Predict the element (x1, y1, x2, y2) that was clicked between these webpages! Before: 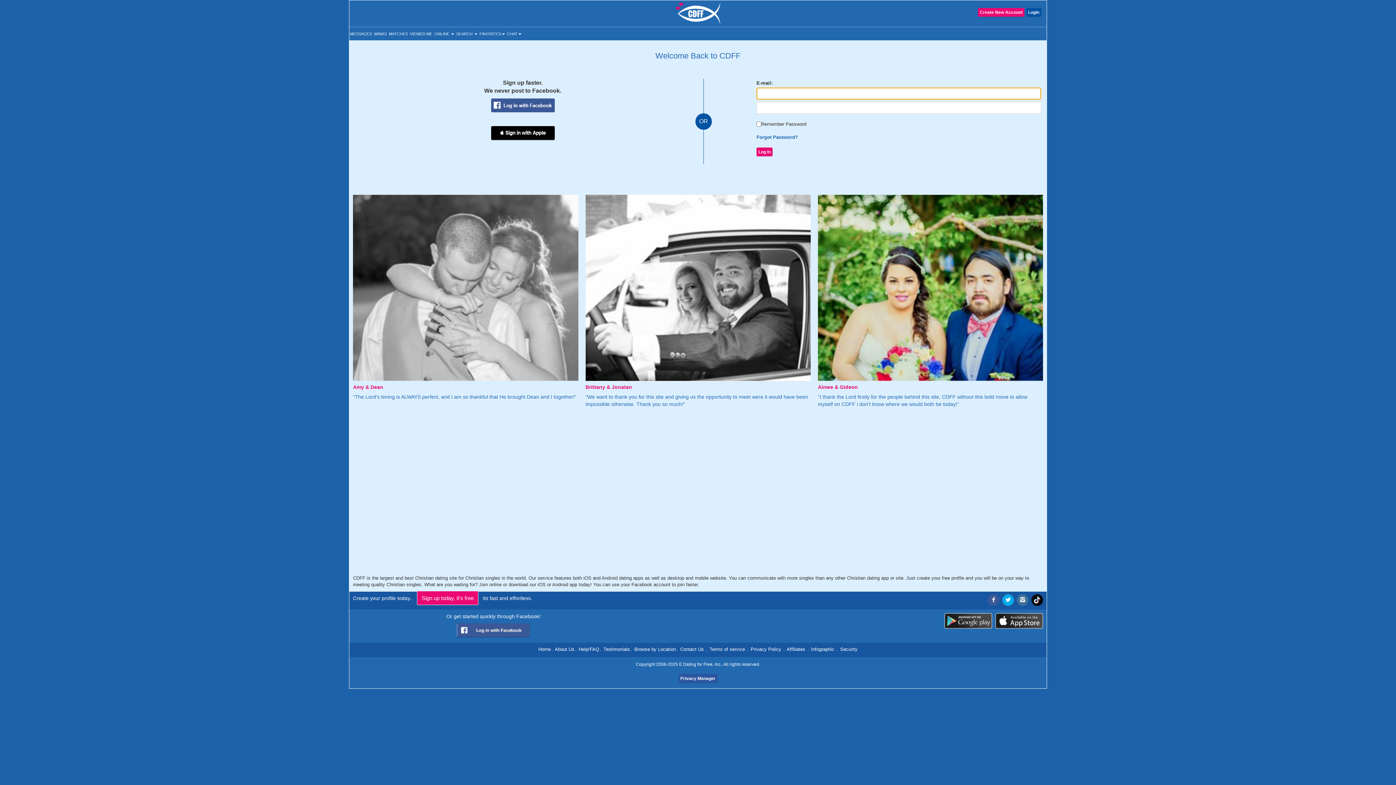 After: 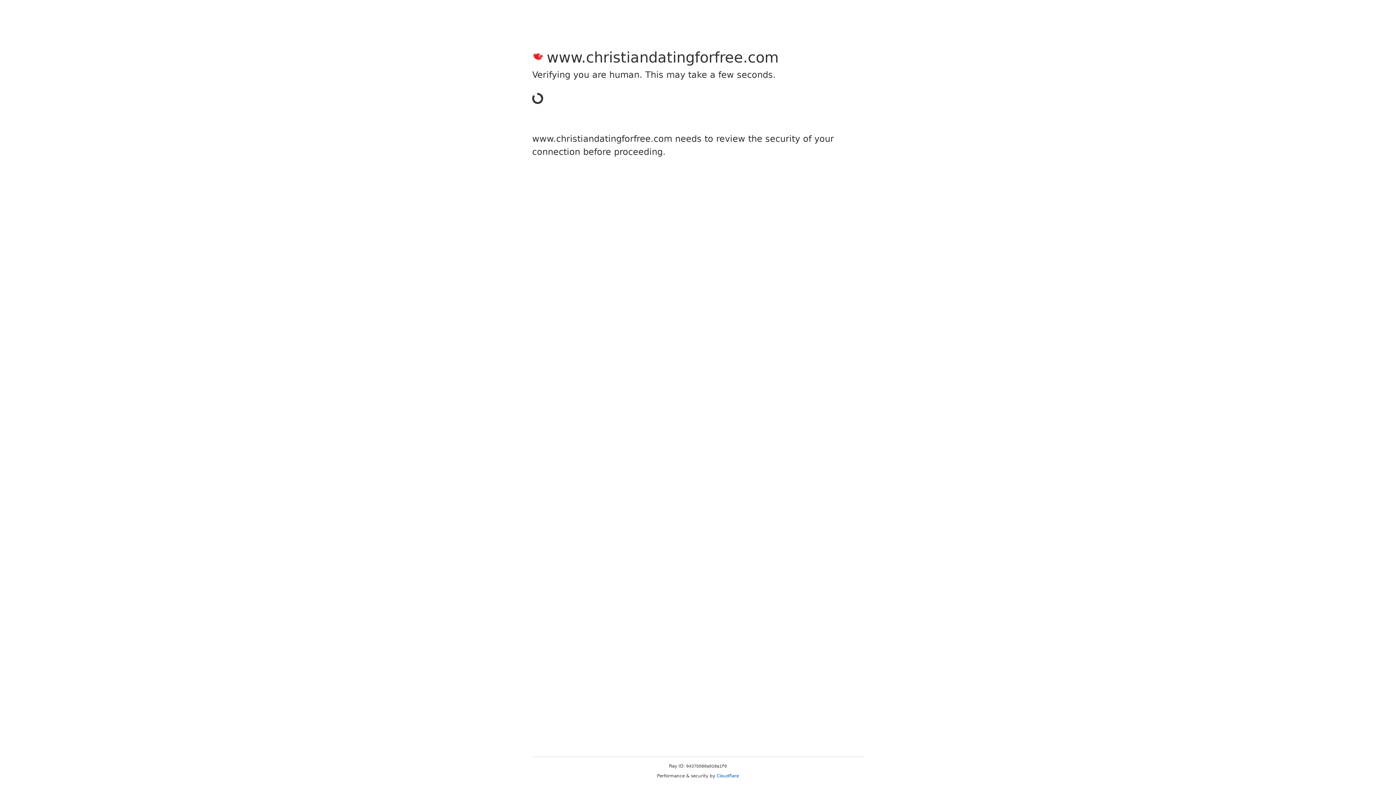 Action: label: MATCHES bbox: (388, 27, 408, 40)